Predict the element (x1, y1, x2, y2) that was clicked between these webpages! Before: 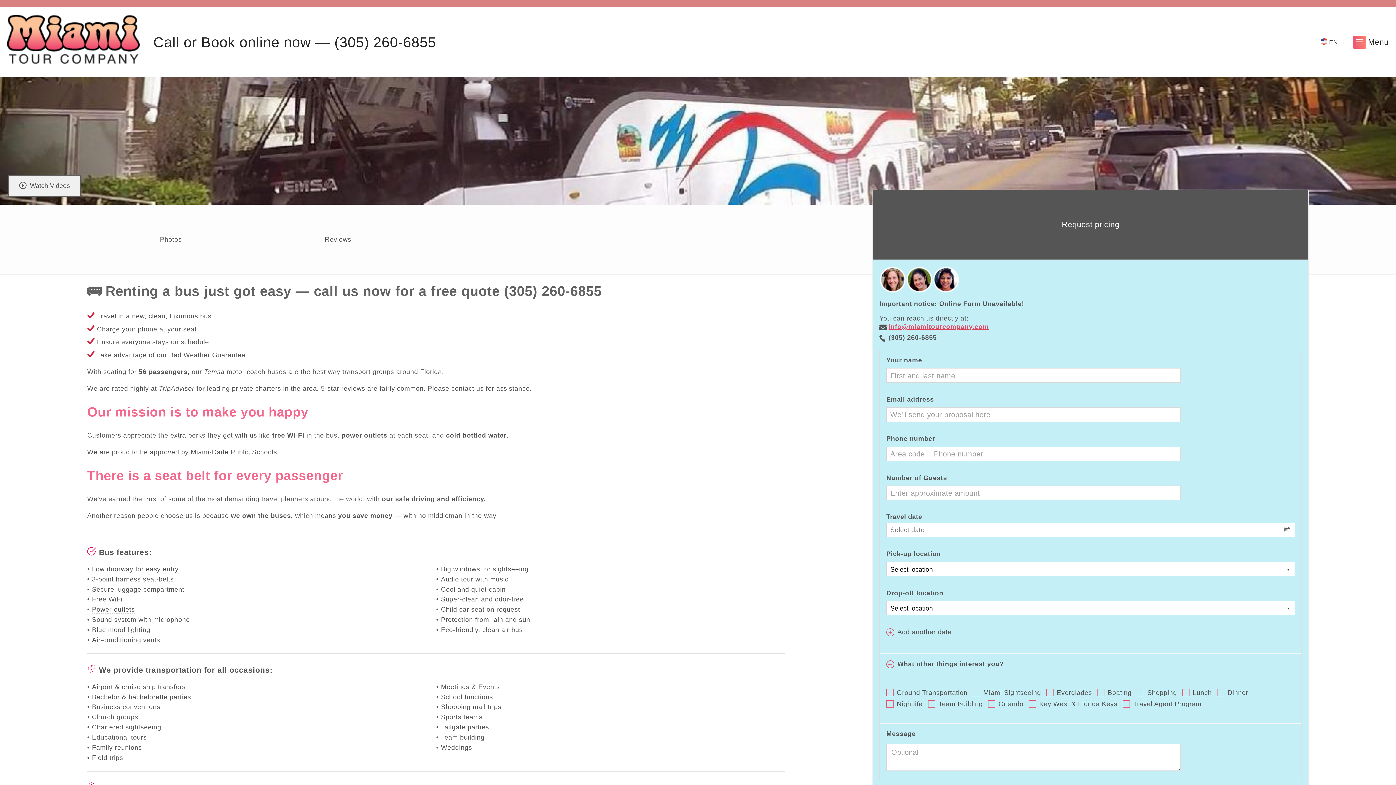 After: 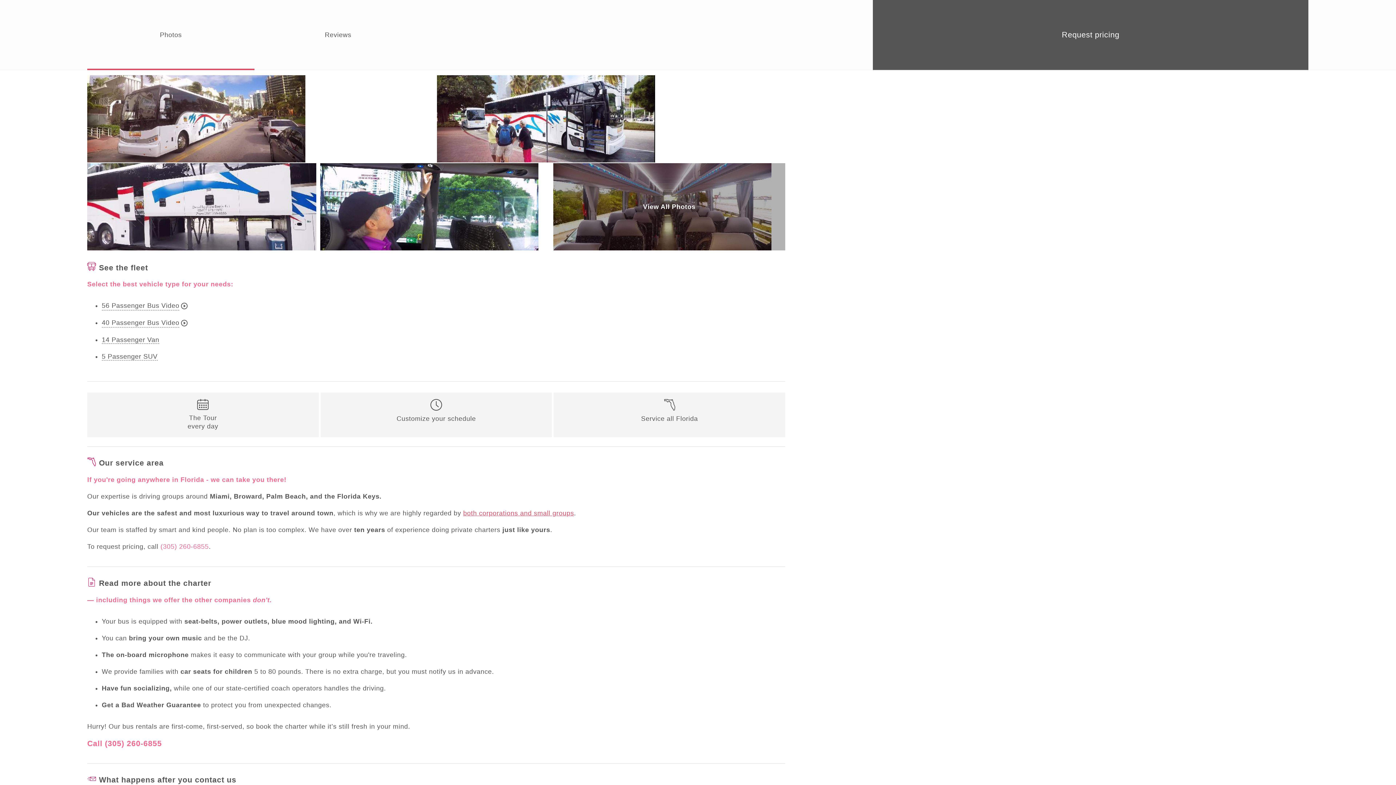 Action: bbox: (87, 204, 254, 274) label: Photos